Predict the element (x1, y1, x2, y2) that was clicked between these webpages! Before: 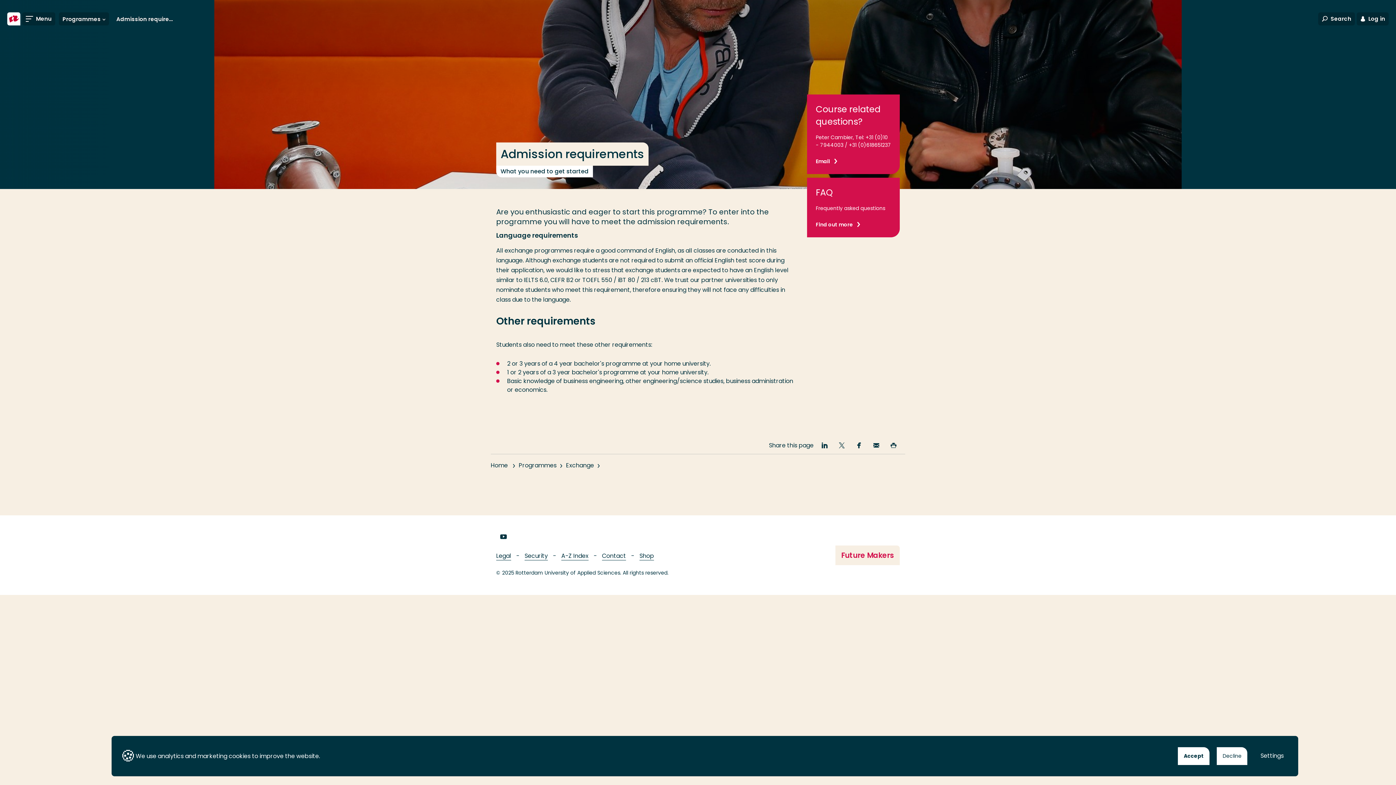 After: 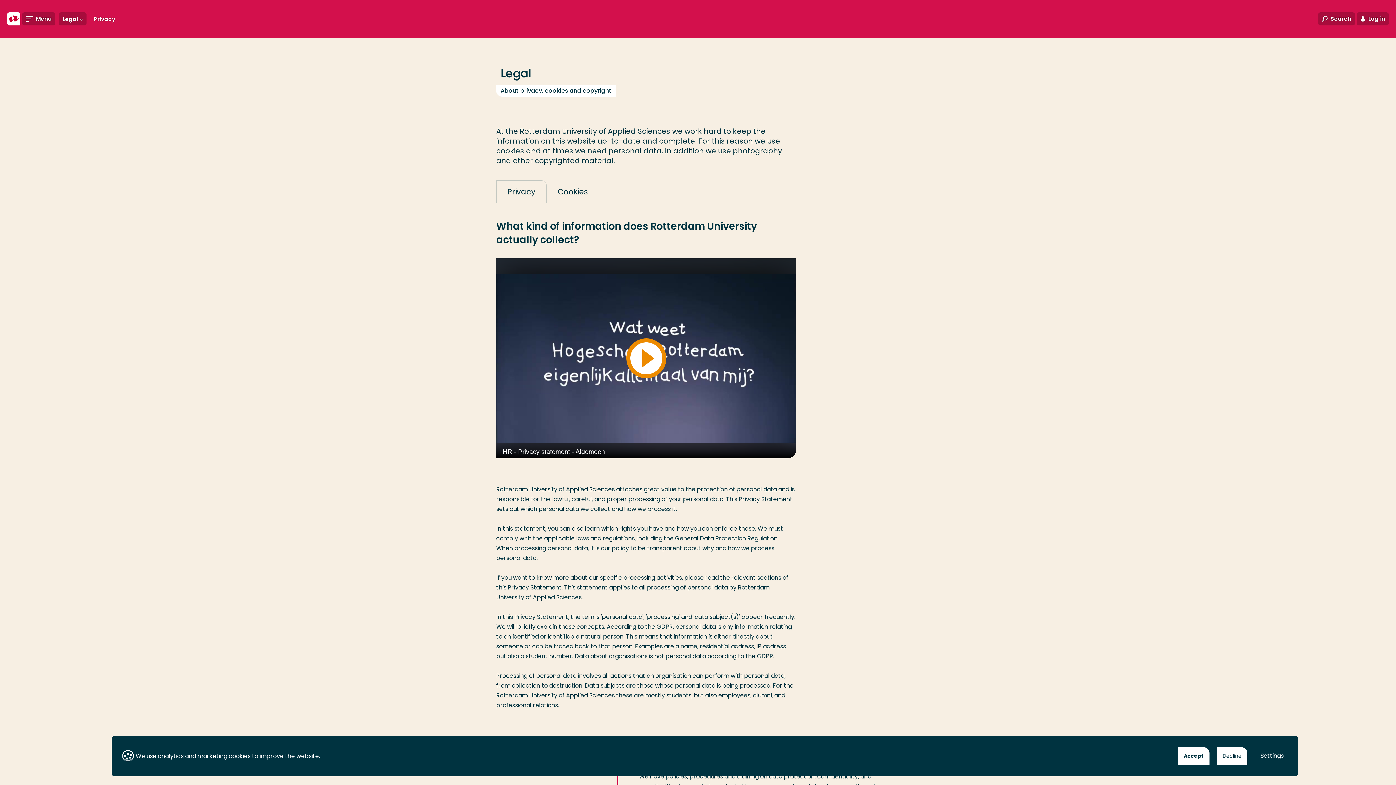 Action: bbox: (496, 552, 511, 560) label: Legal